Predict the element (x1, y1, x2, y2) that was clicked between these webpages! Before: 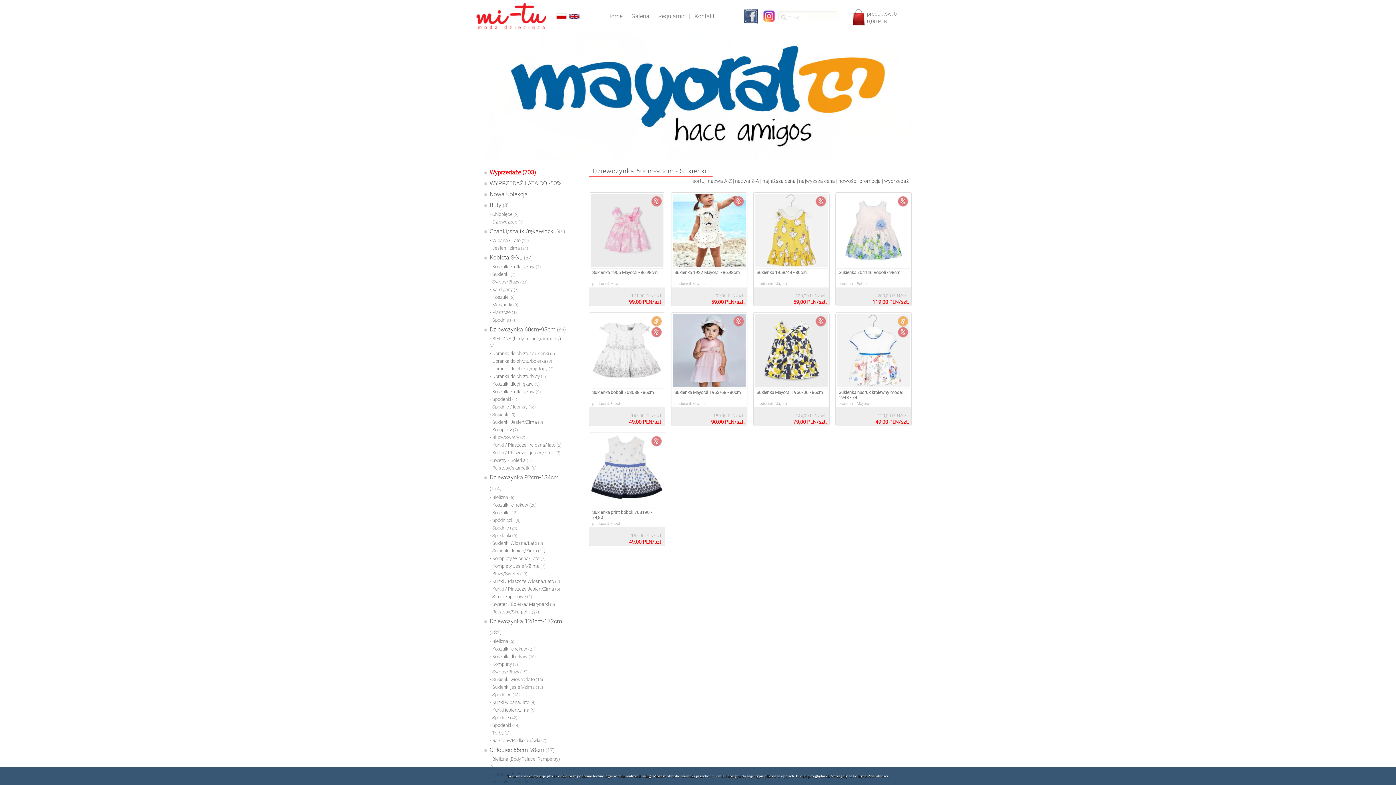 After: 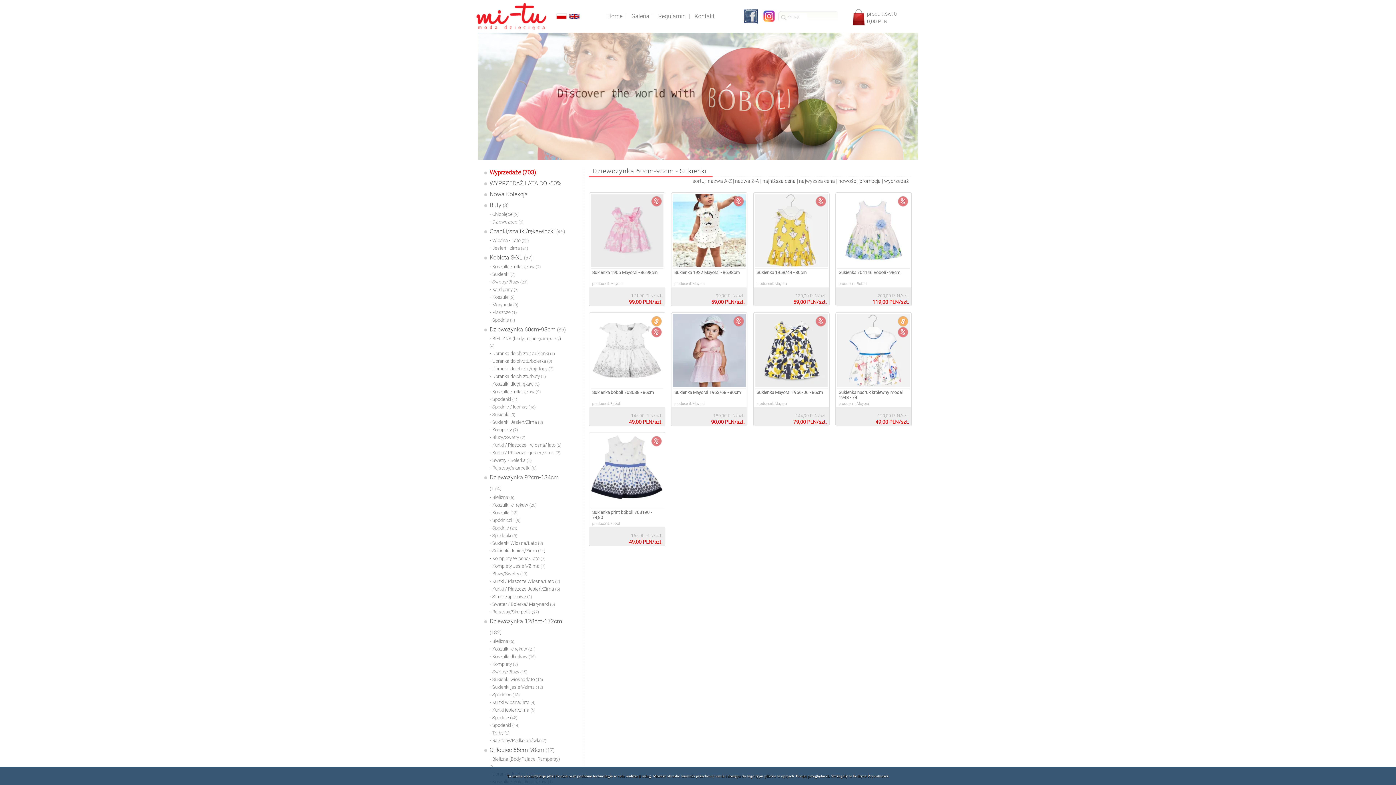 Action: bbox: (744, 9, 758, 23)